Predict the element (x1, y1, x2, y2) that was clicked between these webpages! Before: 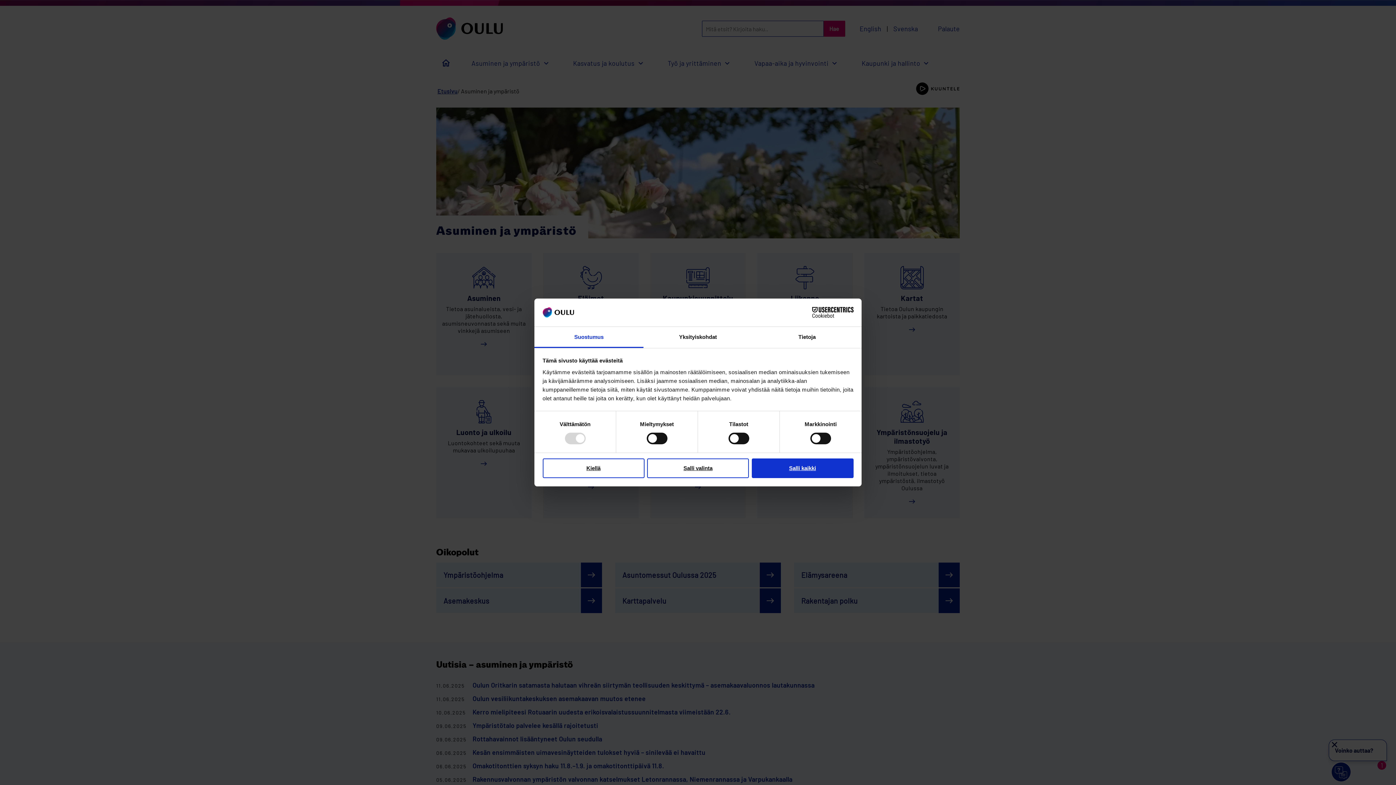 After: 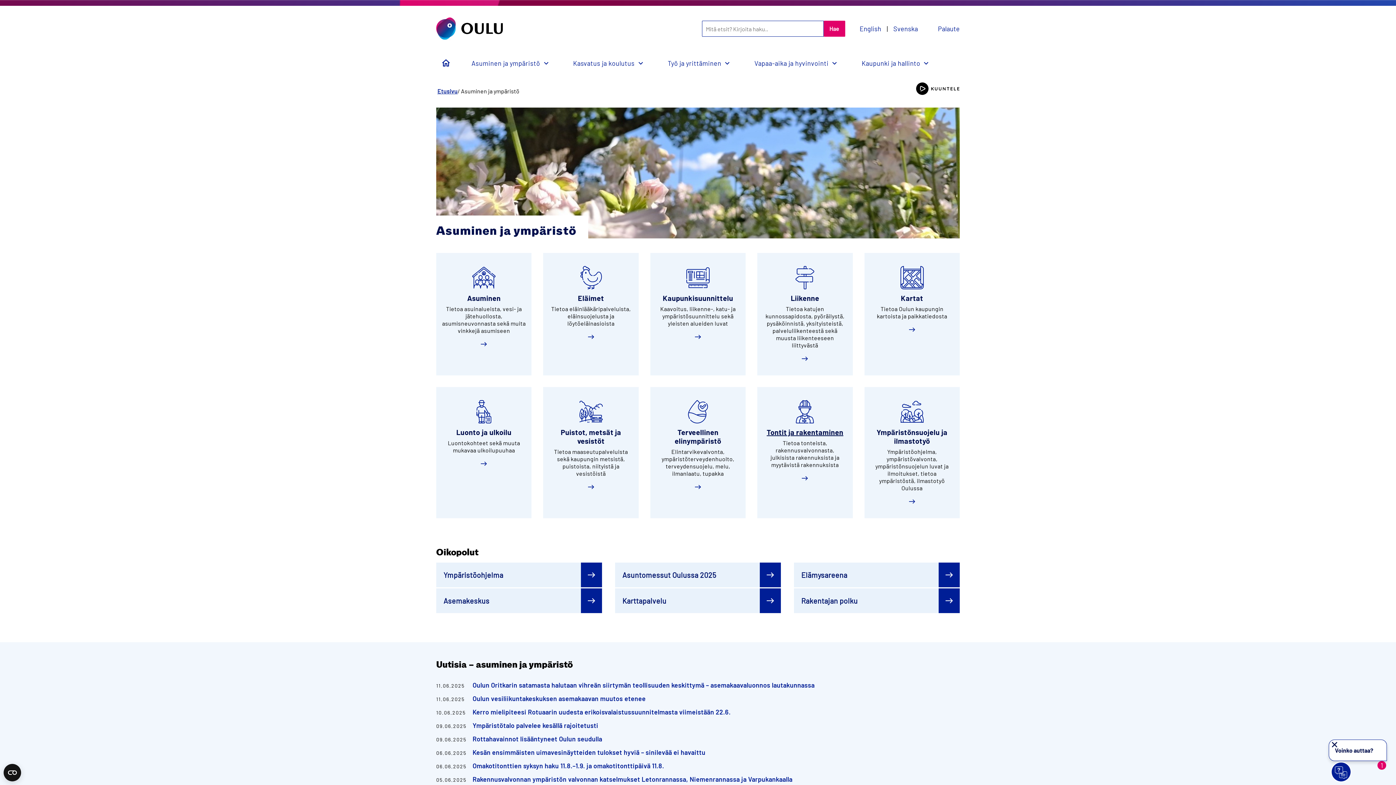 Action: bbox: (751, 458, 853, 478) label: Salli kaikki